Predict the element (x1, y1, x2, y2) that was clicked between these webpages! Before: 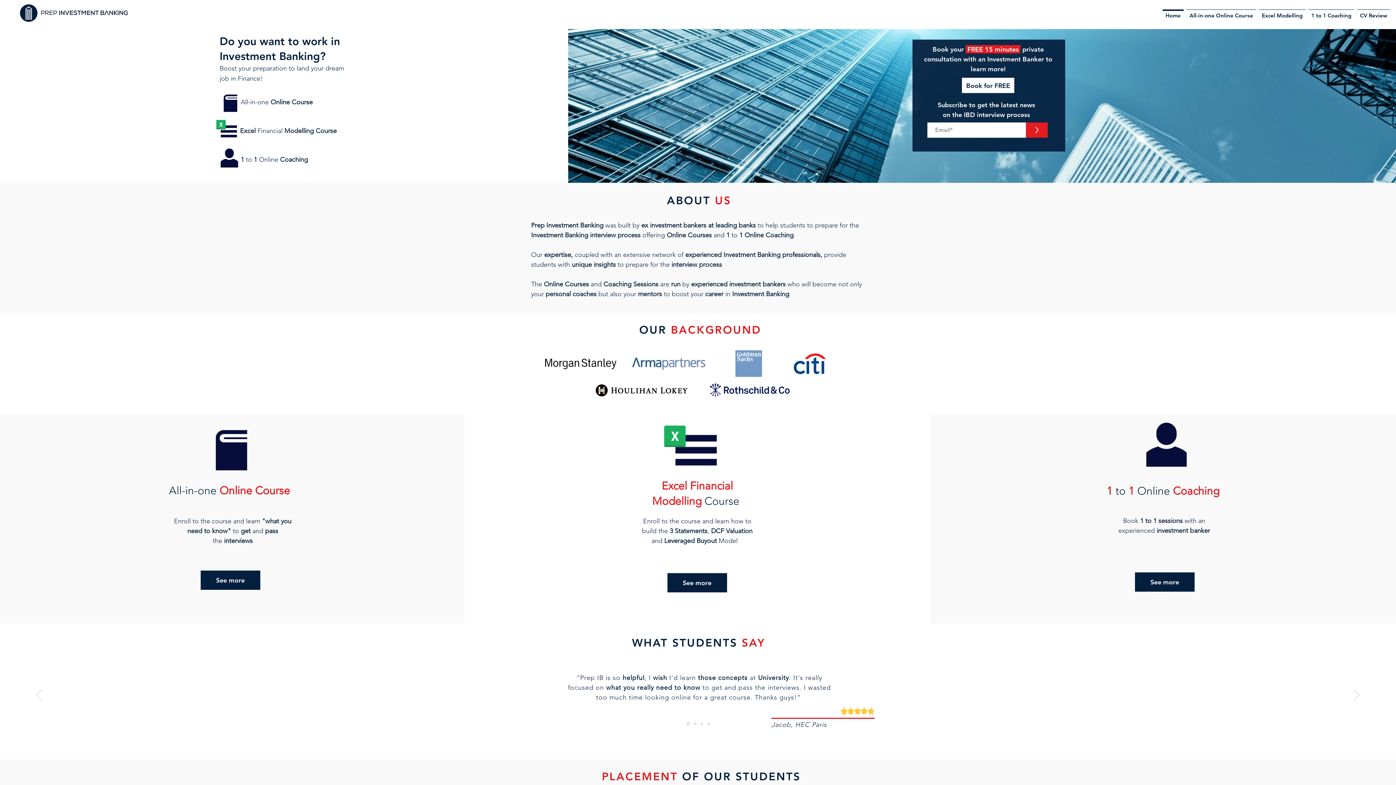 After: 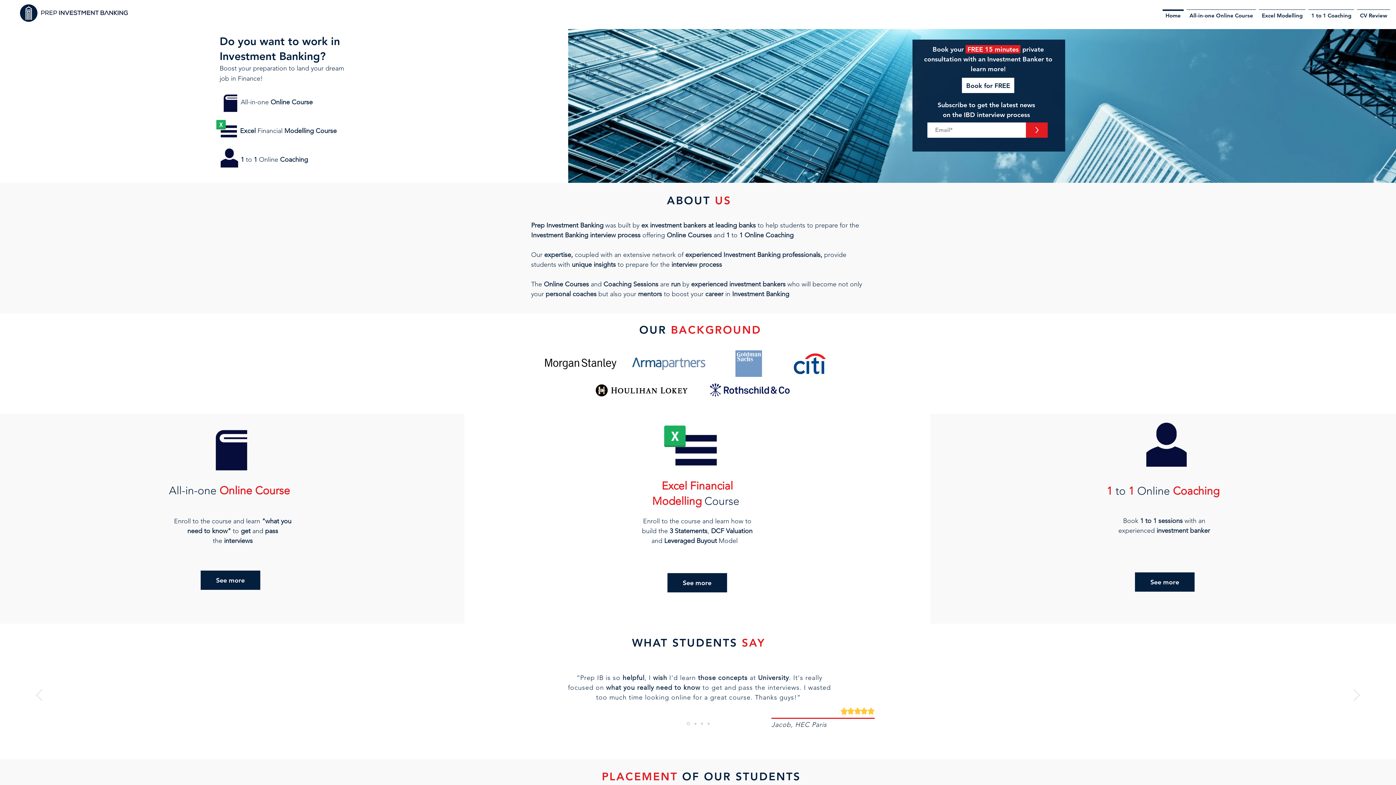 Action: bbox: (218, 148, 240, 169)